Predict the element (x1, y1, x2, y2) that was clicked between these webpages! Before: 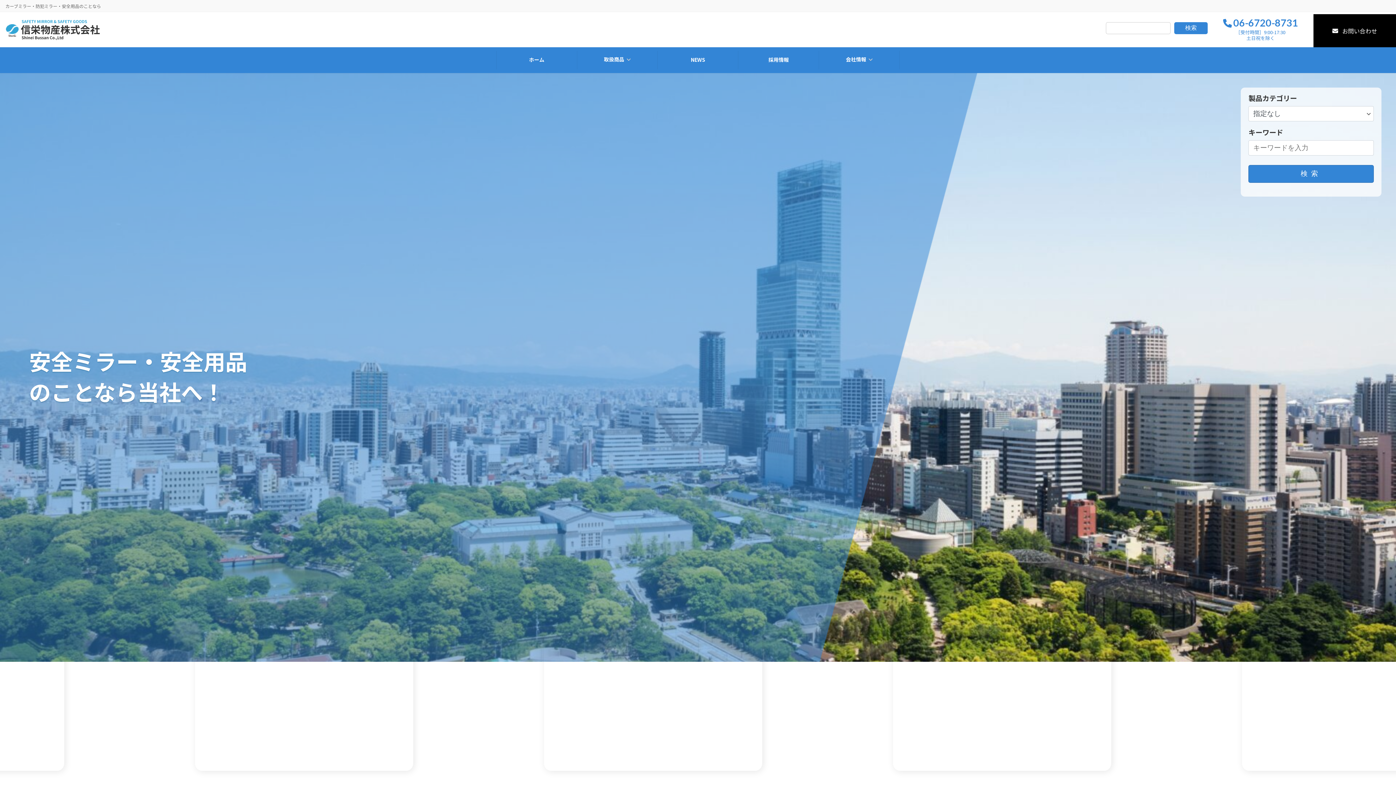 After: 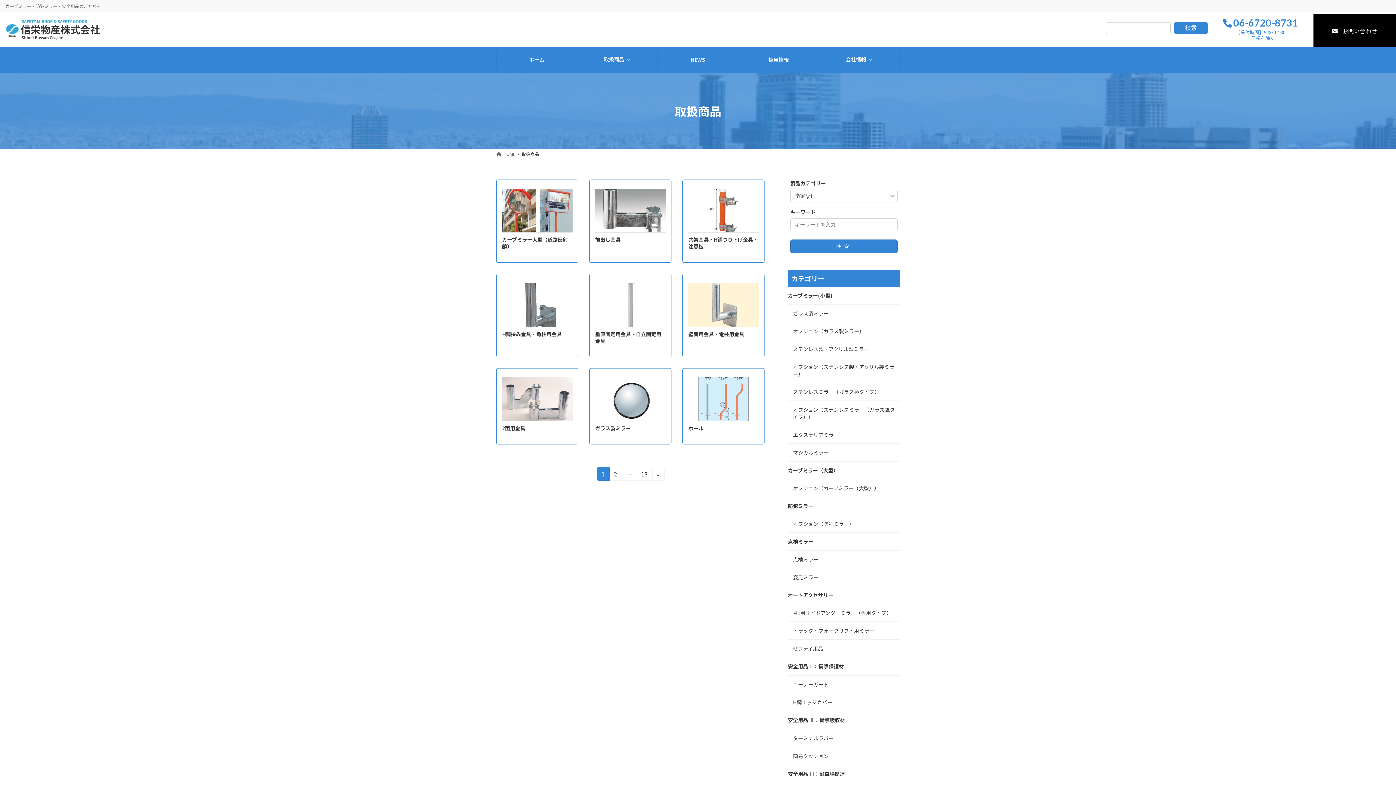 Action: label: 取扱商品 bbox: (577, 50, 657, 69)